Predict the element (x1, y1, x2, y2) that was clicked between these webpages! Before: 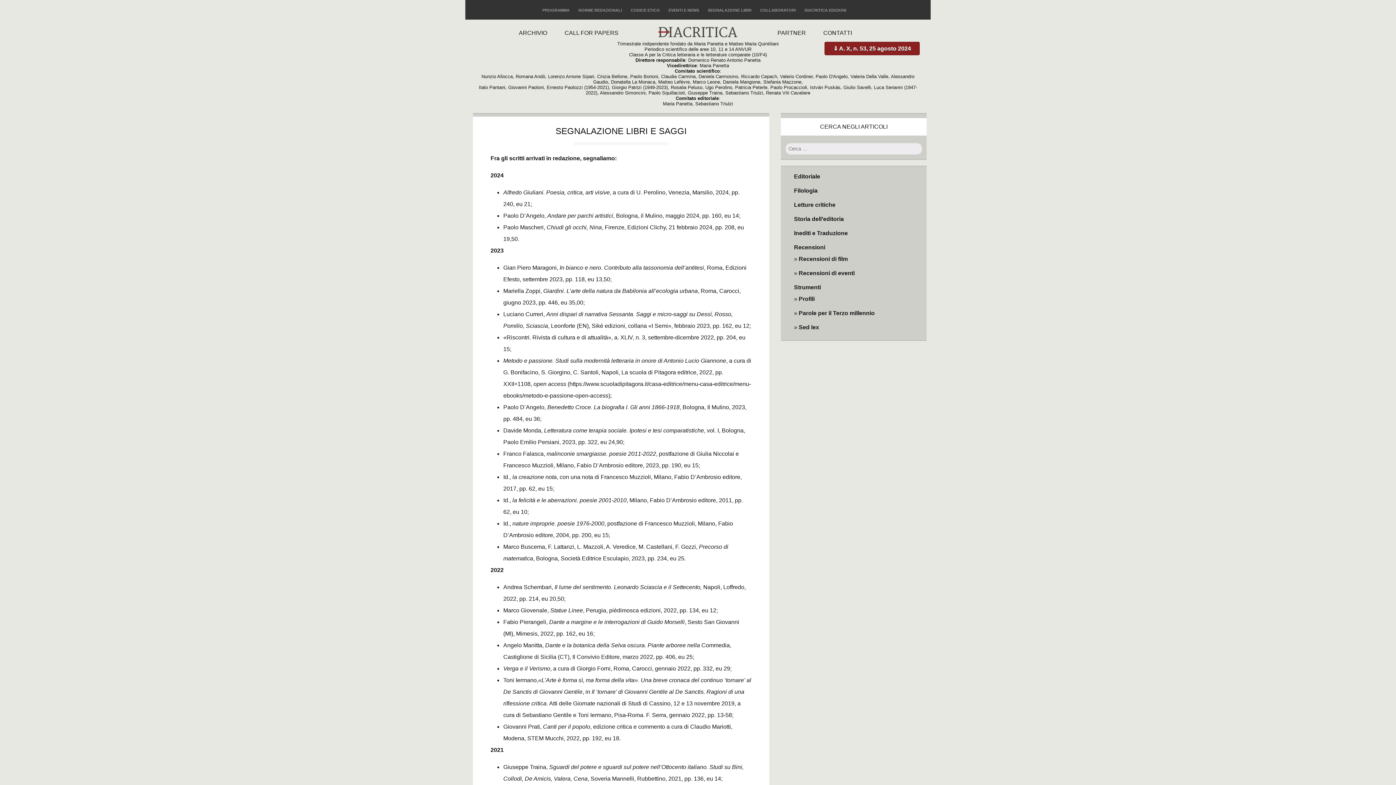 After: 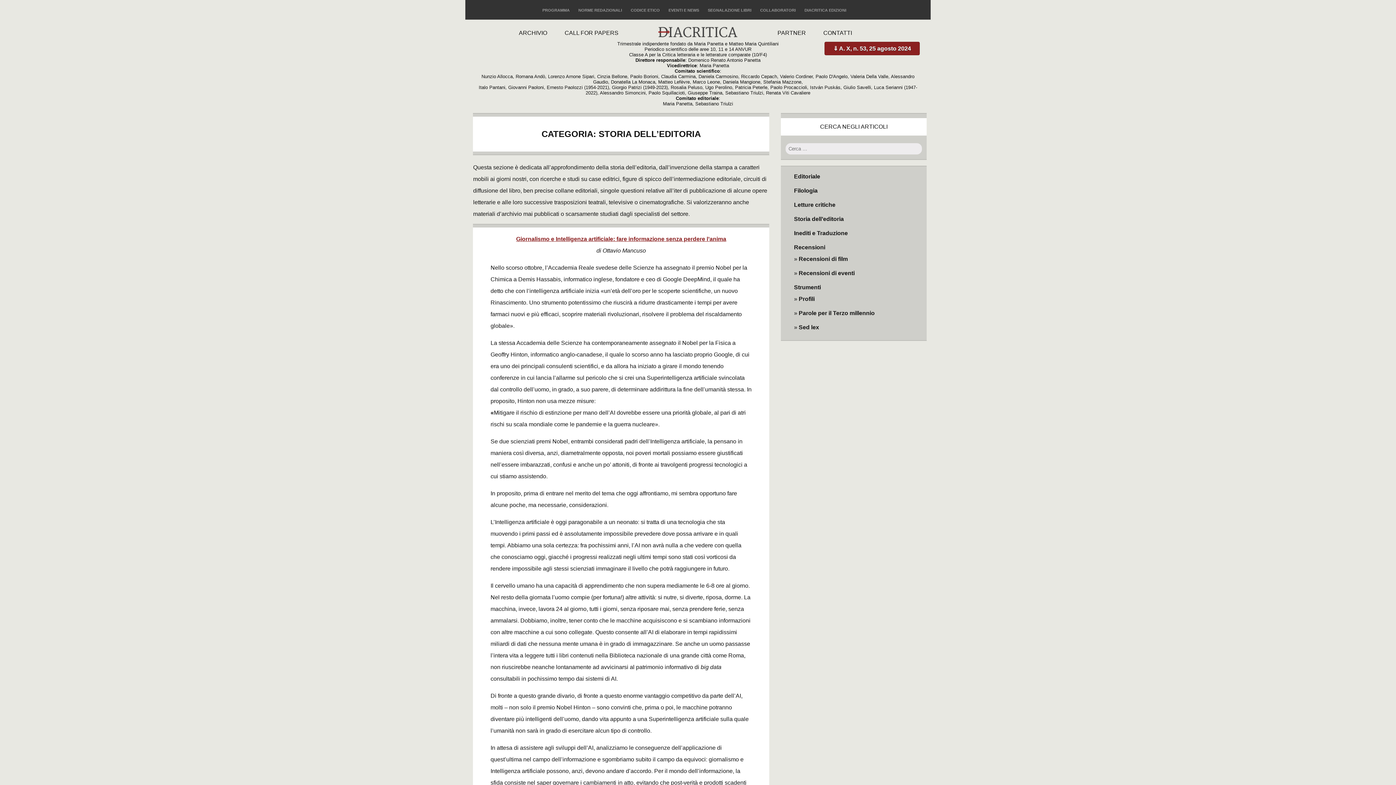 Action: bbox: (794, 216, 844, 222) label: Storia dell’editoria